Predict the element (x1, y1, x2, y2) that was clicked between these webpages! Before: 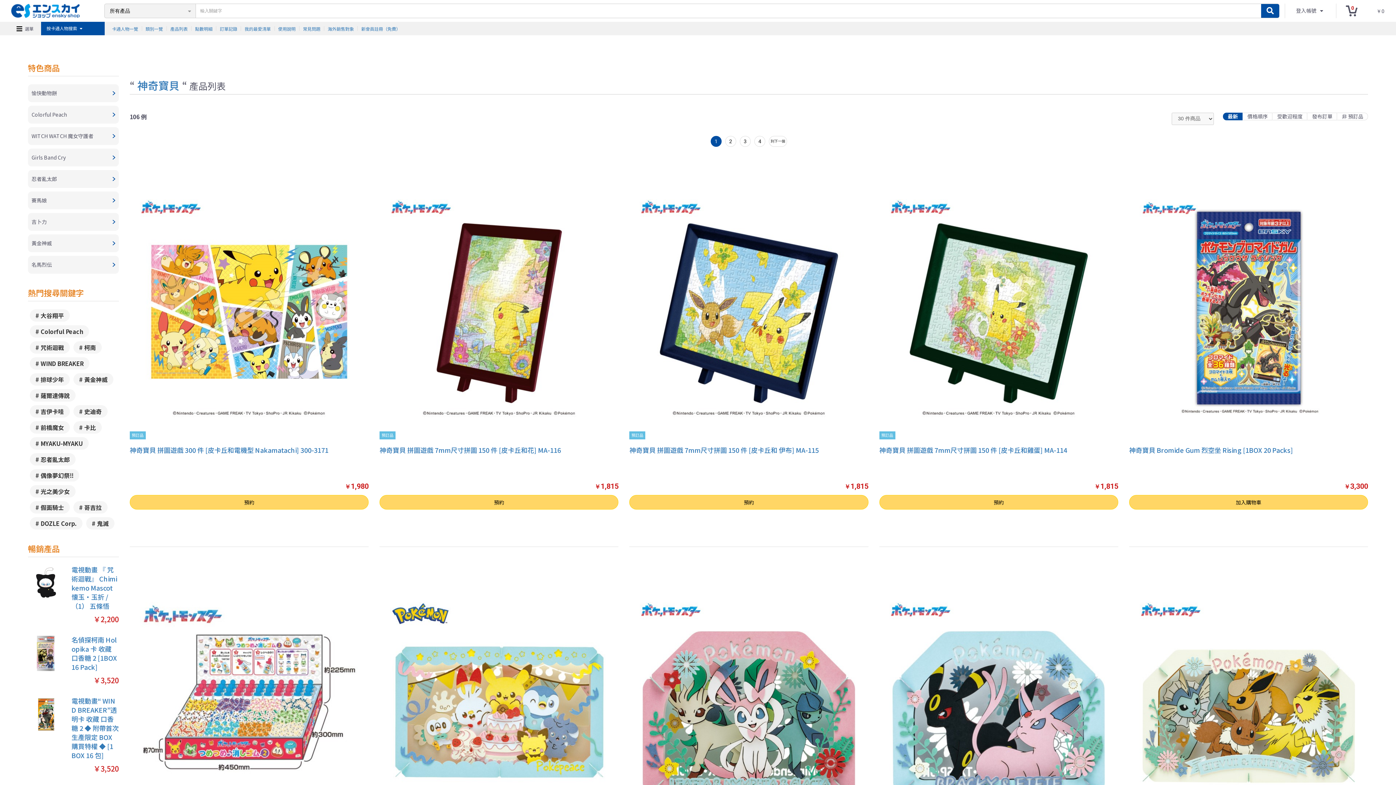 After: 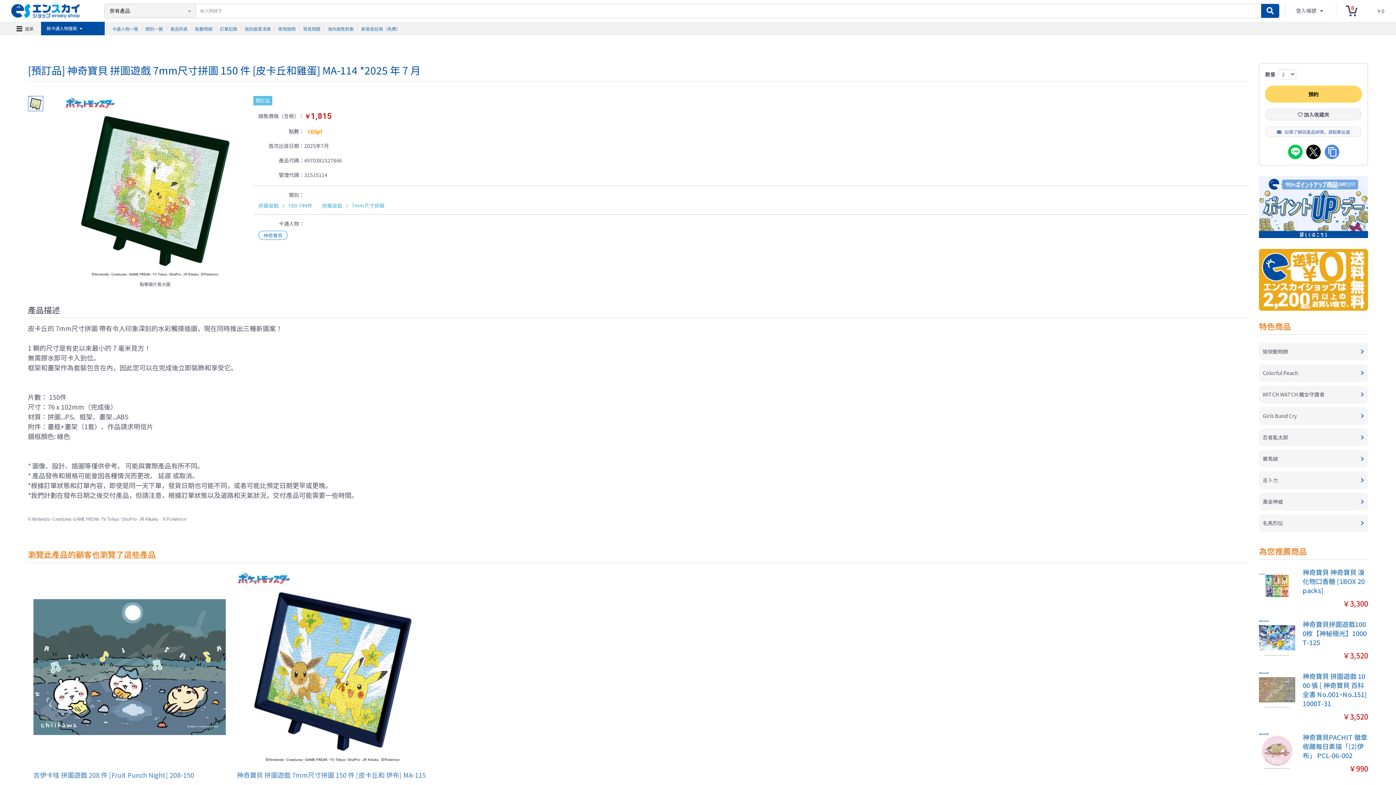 Action: bbox: (879, 445, 1067, 454) label: 神奇寶貝 拼圖遊戲 7mm尺寸拼圖 150 件 [皮卡丘和雞蛋] MA-114